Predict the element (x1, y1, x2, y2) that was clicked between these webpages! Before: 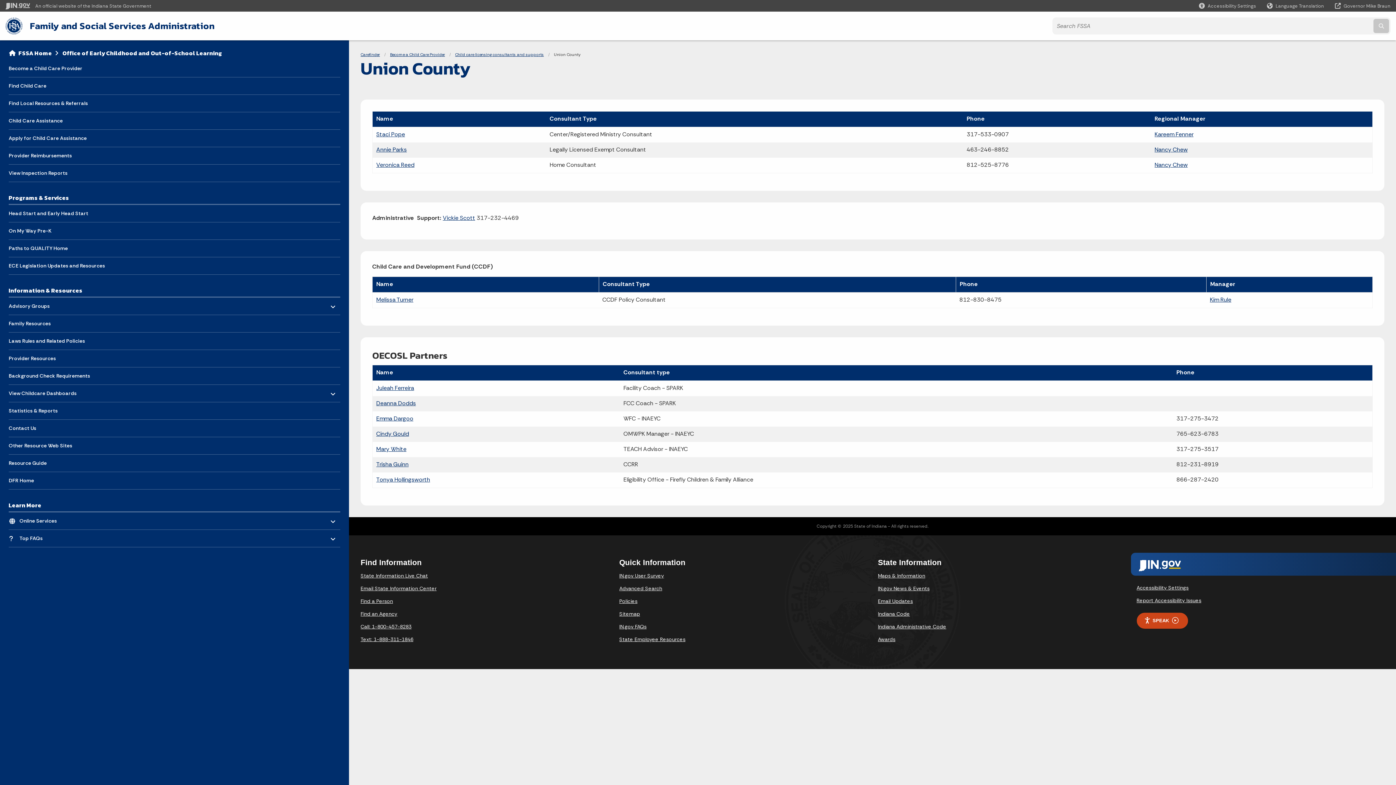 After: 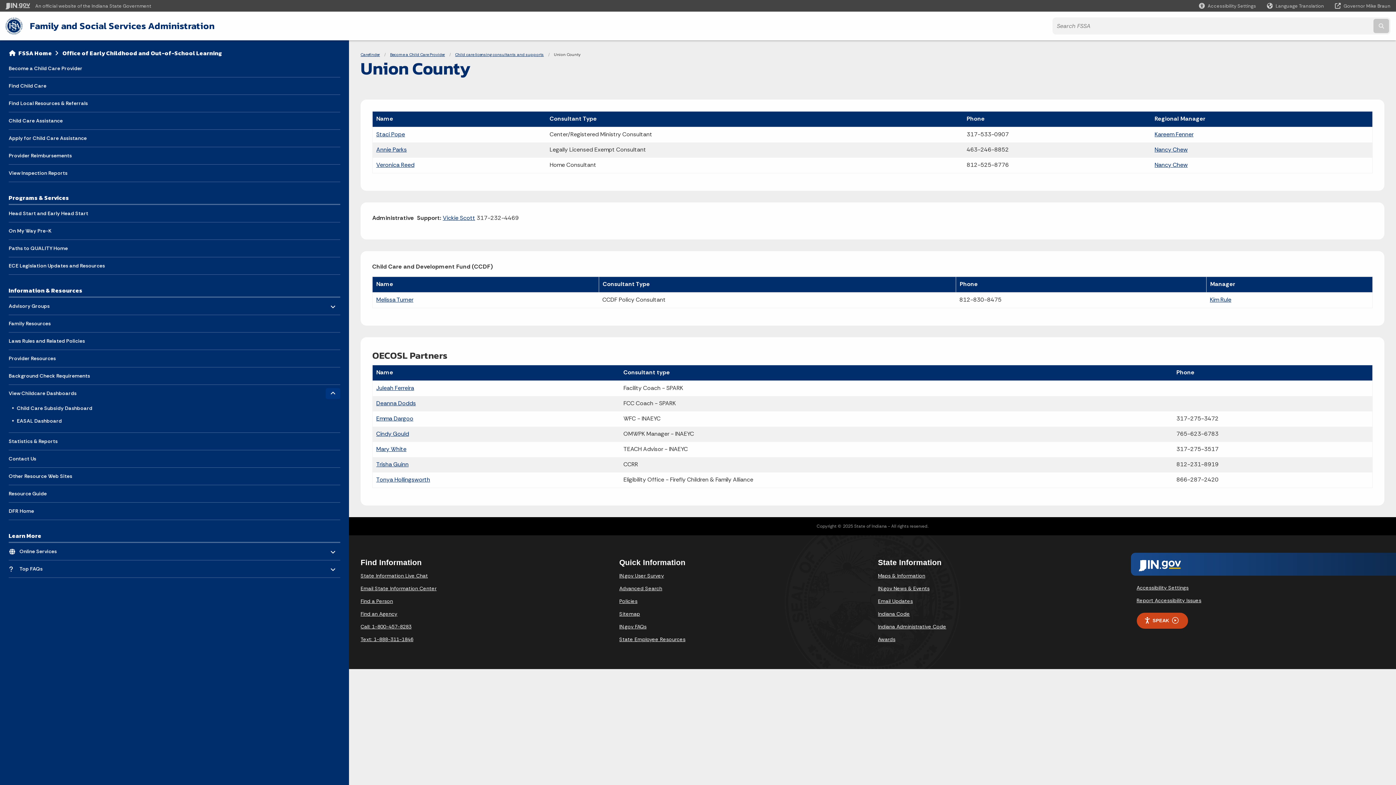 Action: label: Toggle menu bbox: (325, 388, 340, 399)